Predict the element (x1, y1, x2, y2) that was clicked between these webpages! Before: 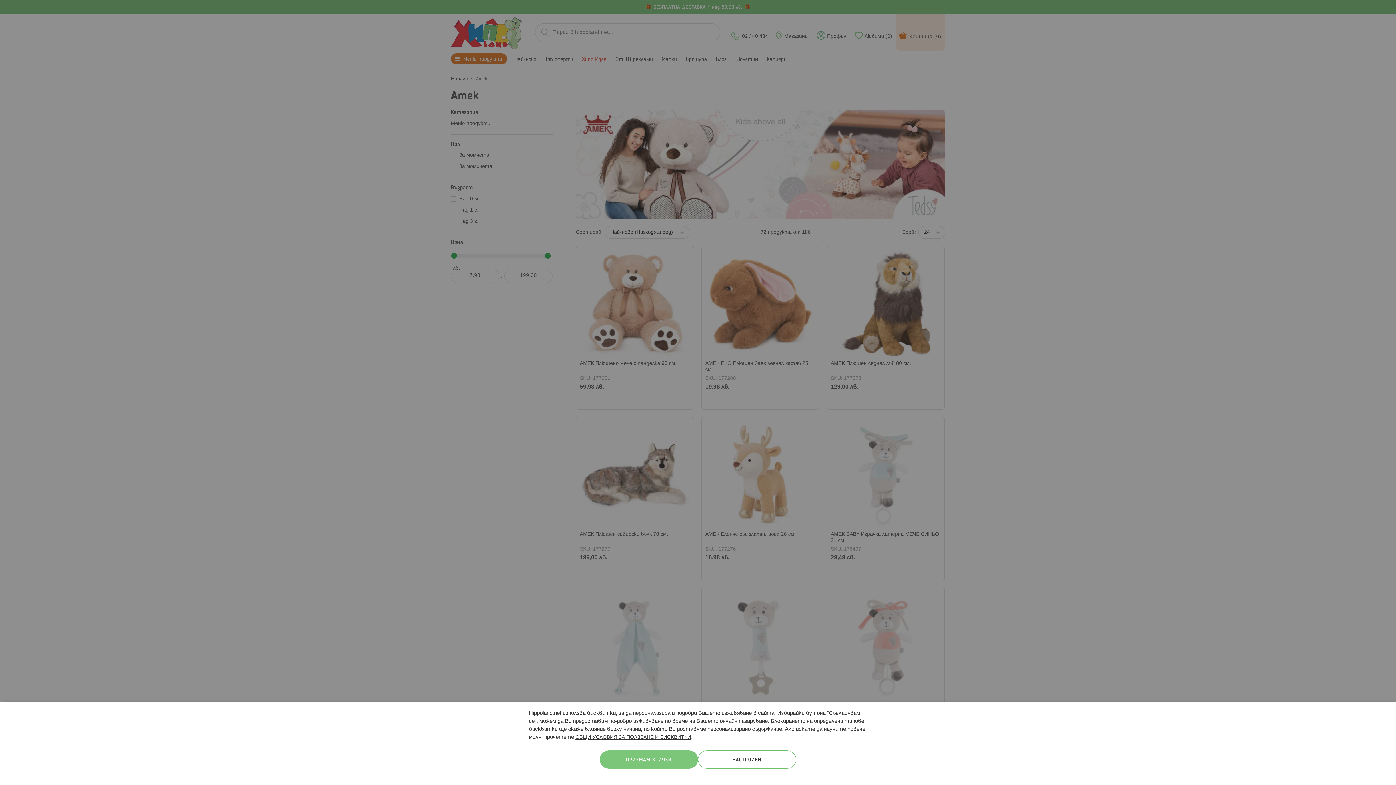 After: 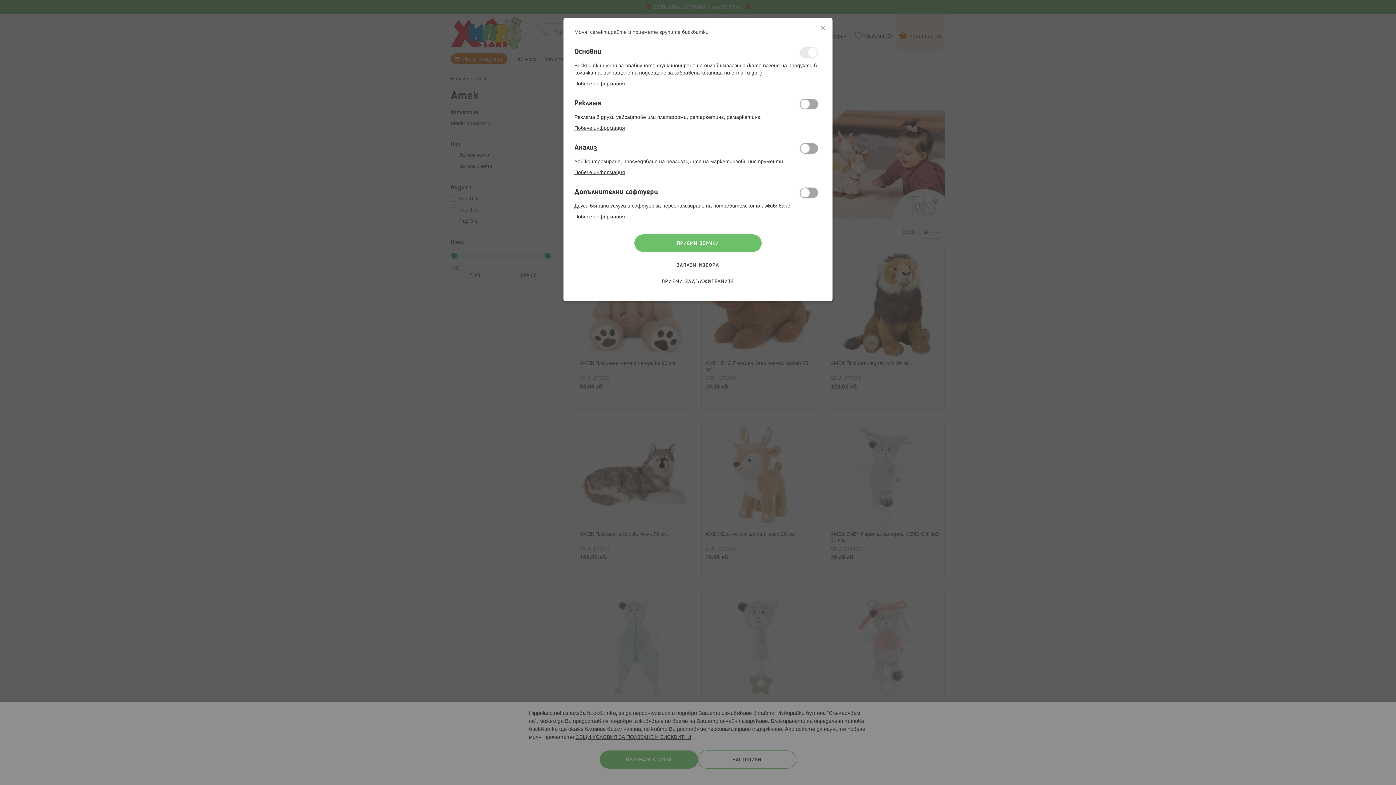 Action: label: НАСТРОЙКИ bbox: (698, 750, 796, 769)